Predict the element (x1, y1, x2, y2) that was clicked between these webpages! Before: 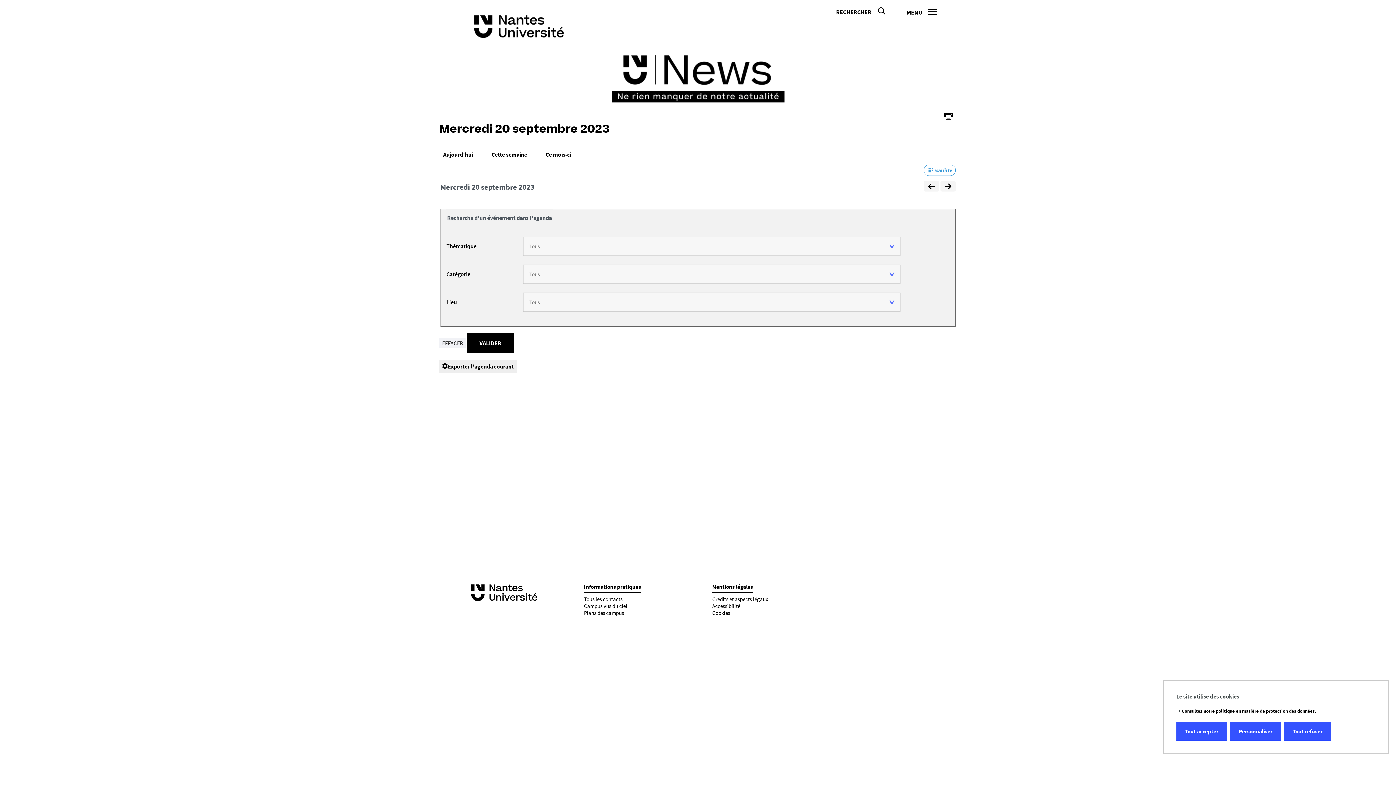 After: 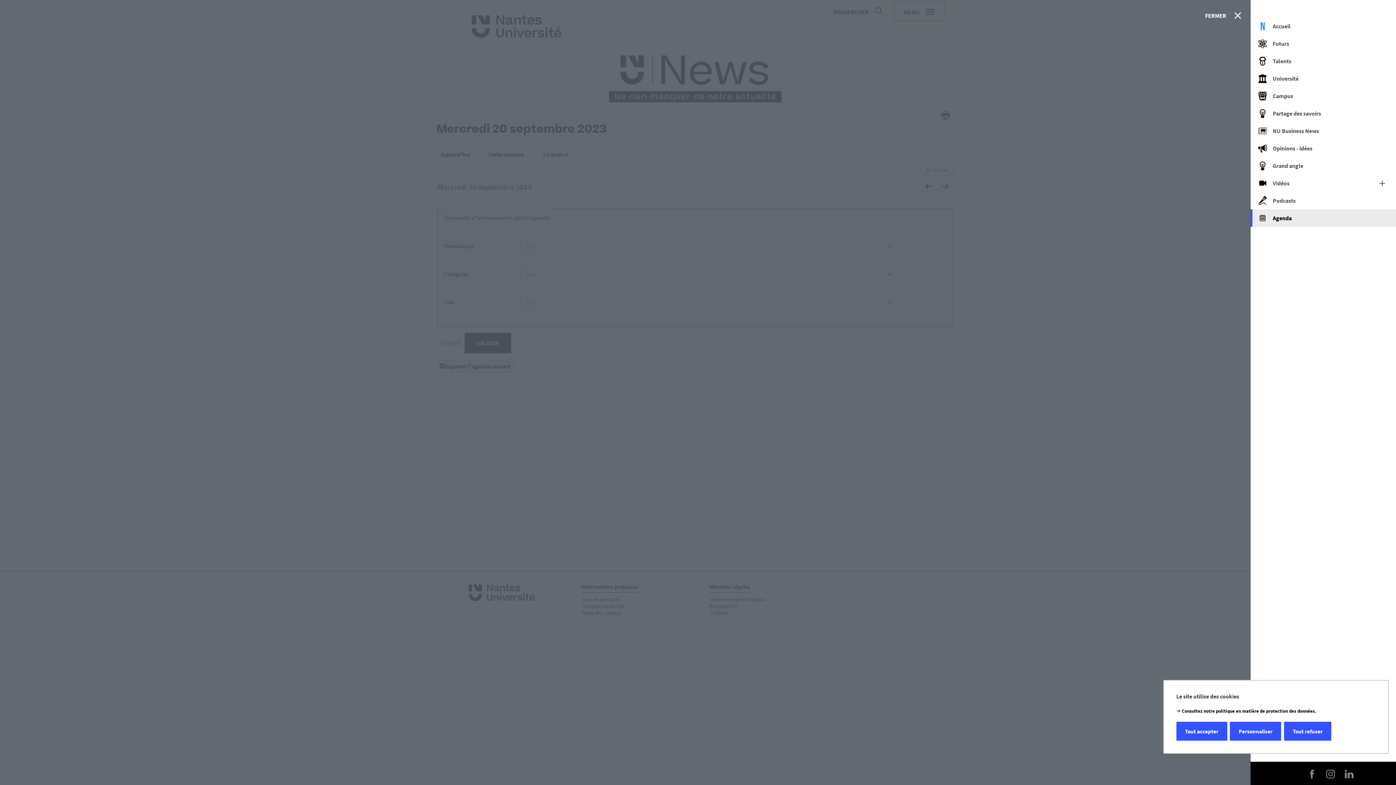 Action: bbox: (897, 1, 946, 21) label: MENU 